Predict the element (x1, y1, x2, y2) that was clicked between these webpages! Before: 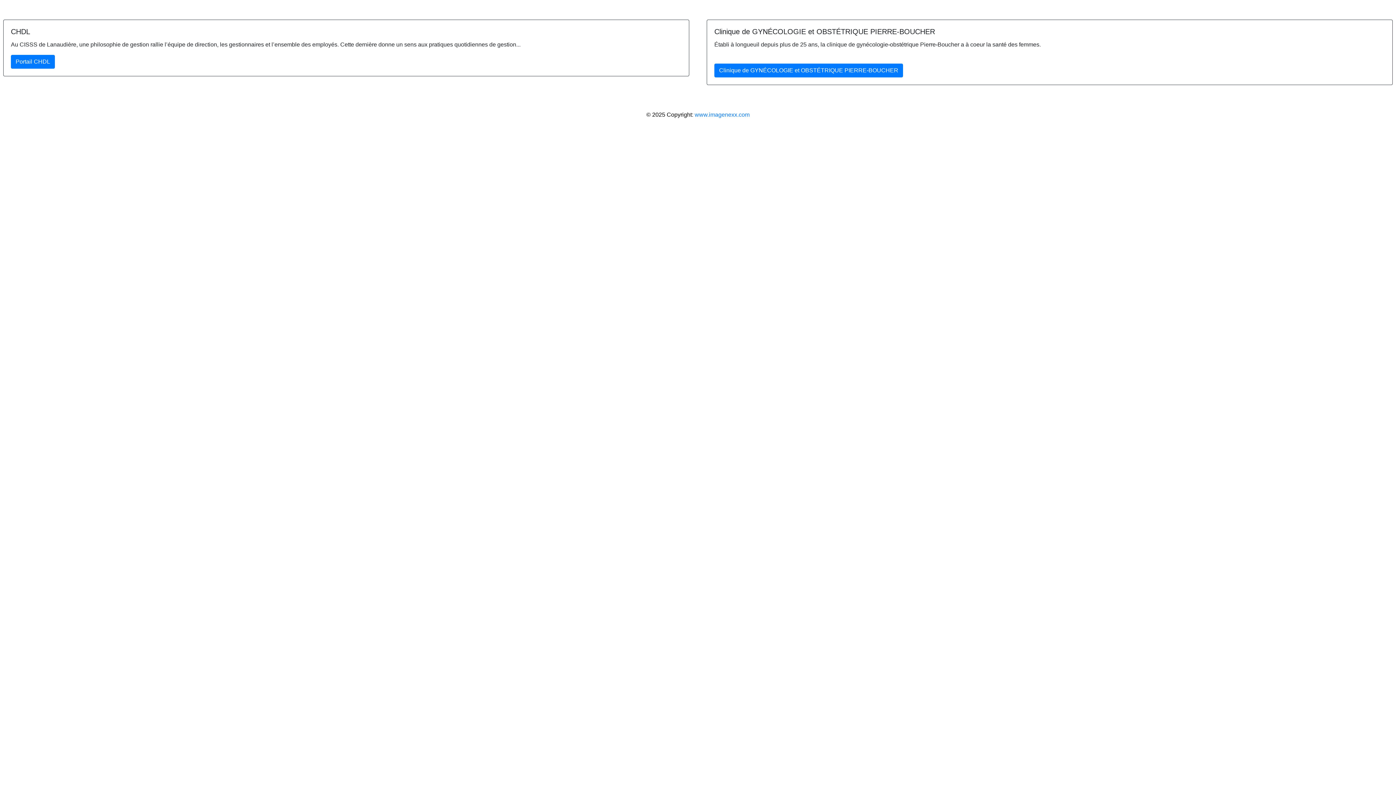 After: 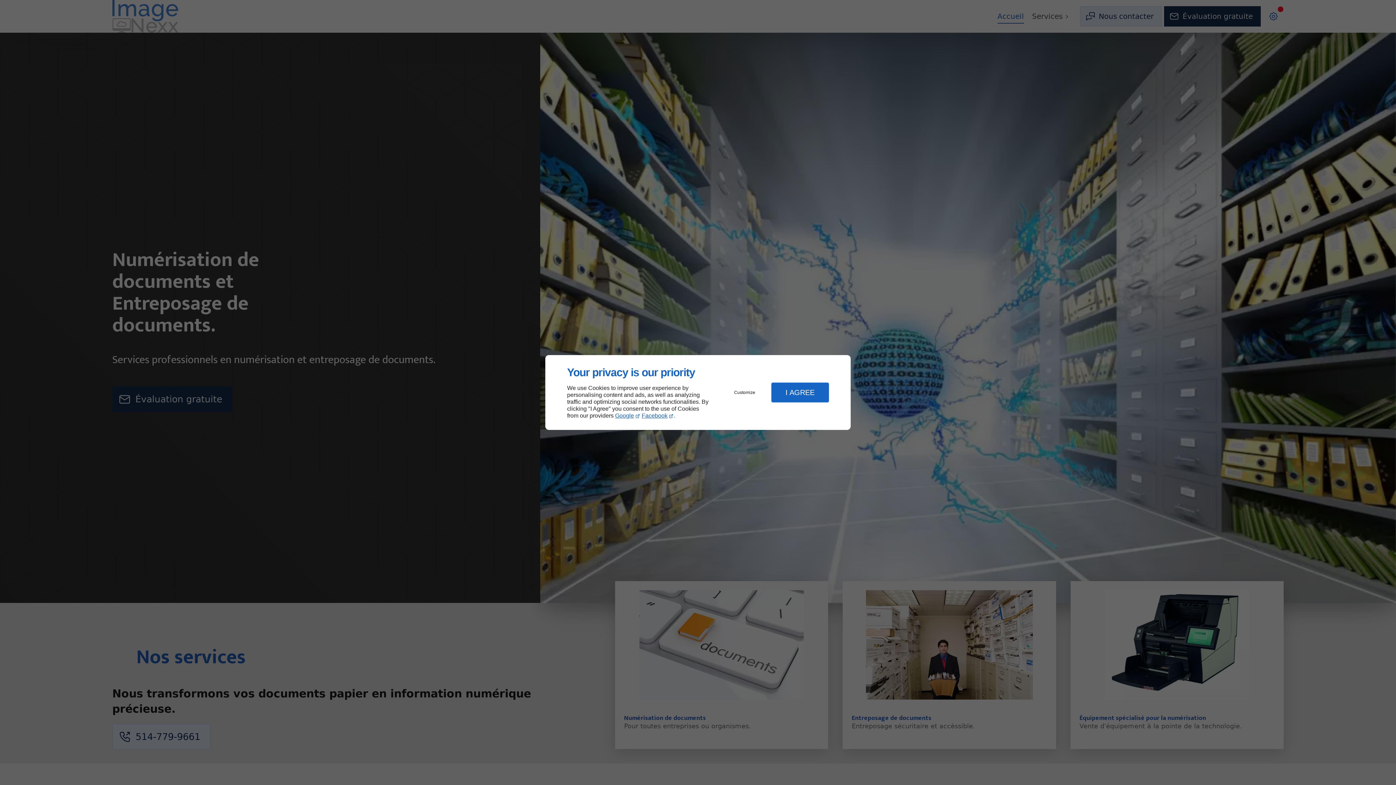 Action: bbox: (694, 111, 749, 117) label: www.imagenexx.com